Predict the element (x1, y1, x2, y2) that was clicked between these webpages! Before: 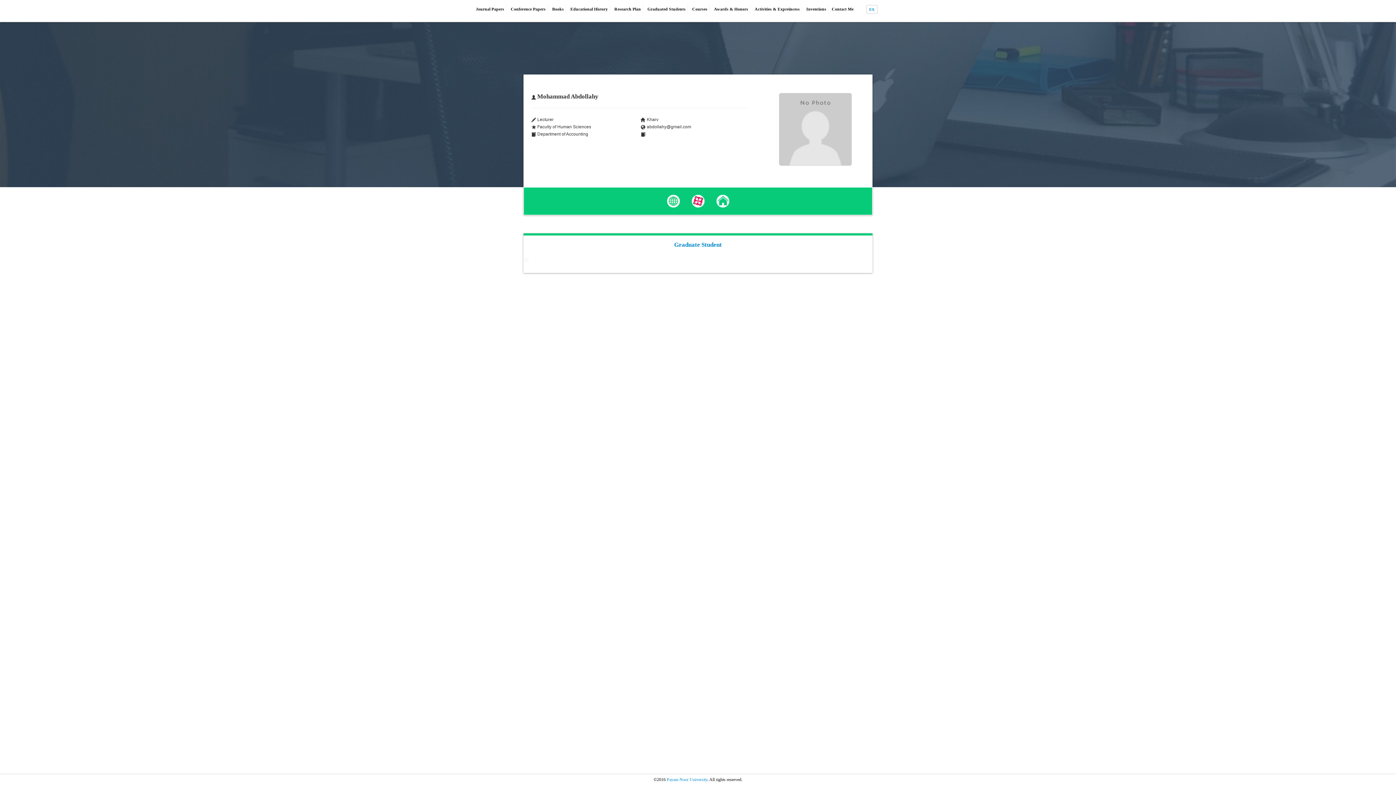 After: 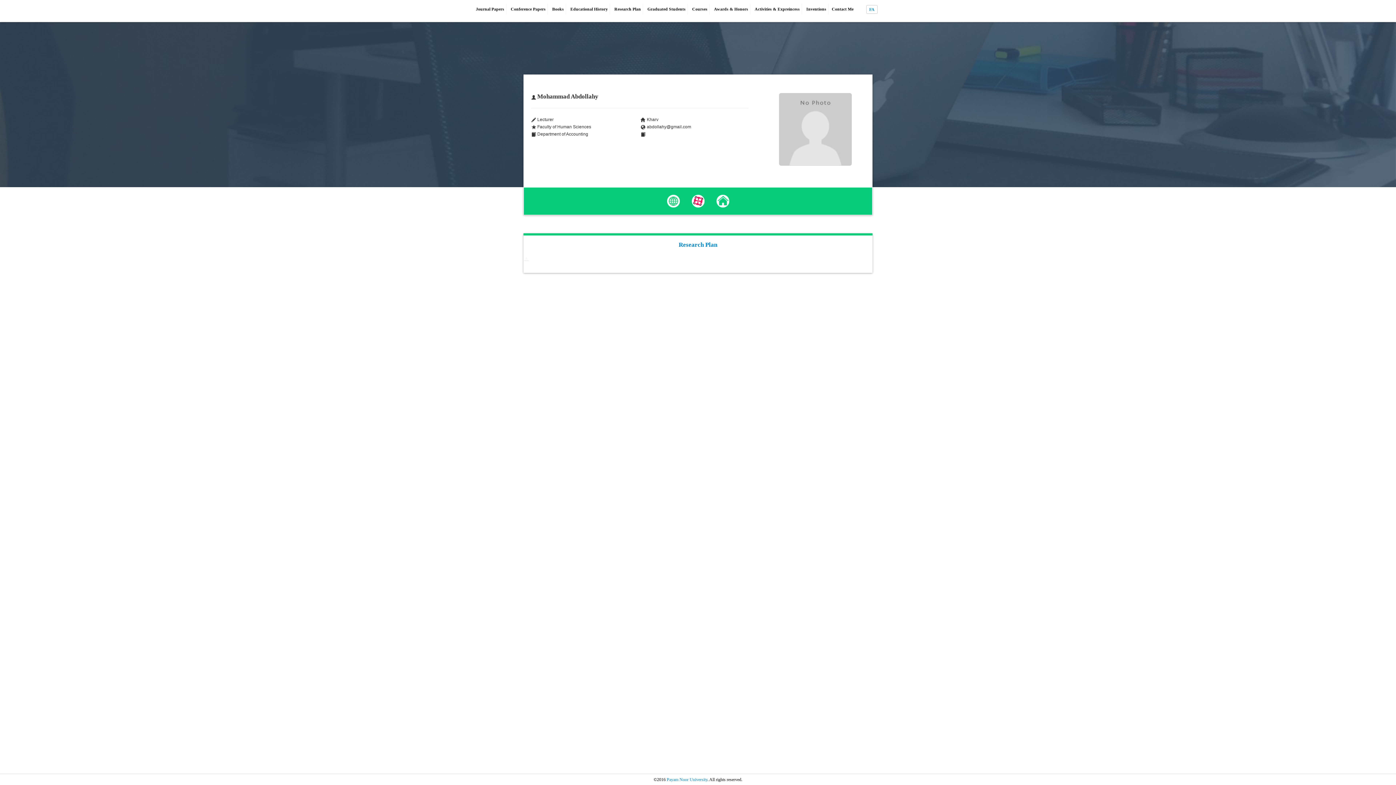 Action: label: Research Plan bbox: (612, 3, 642, 14)